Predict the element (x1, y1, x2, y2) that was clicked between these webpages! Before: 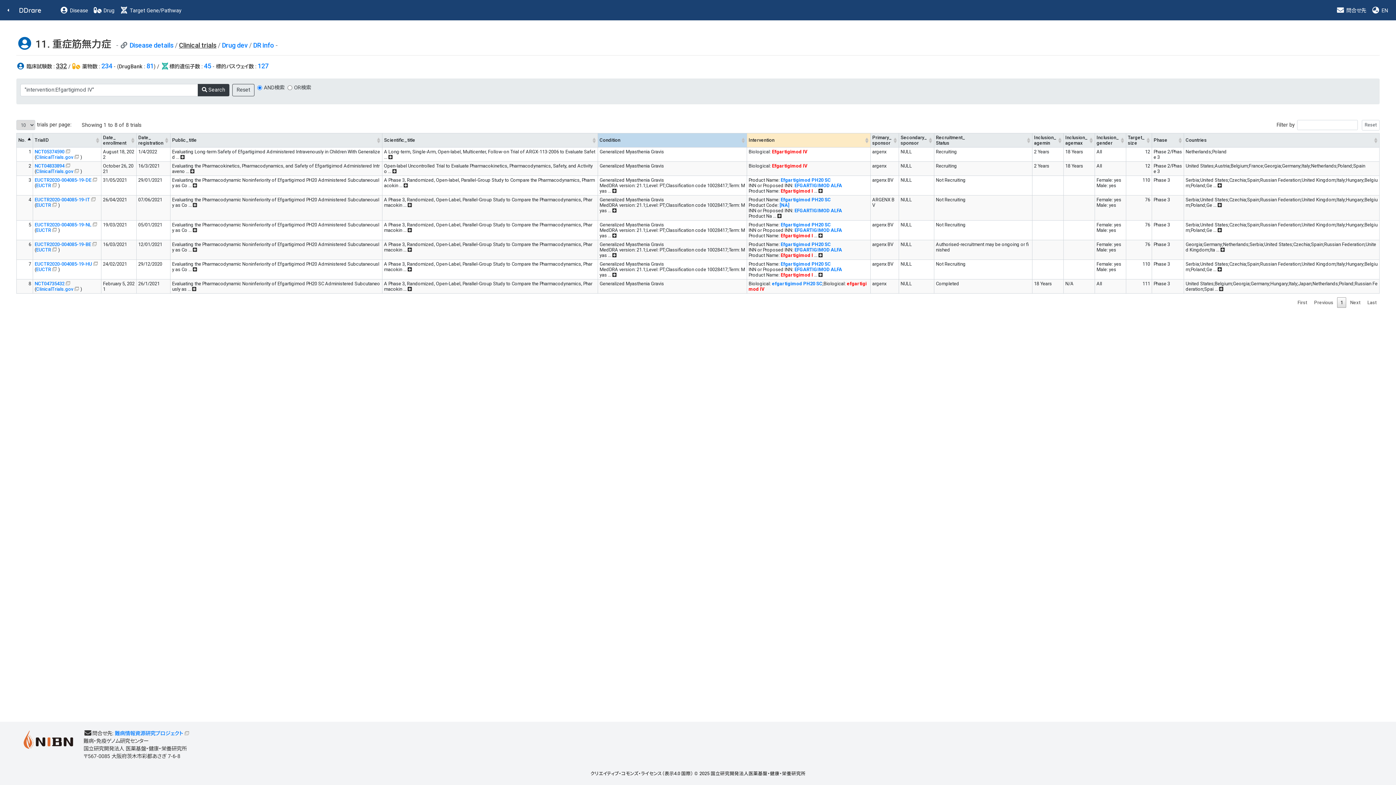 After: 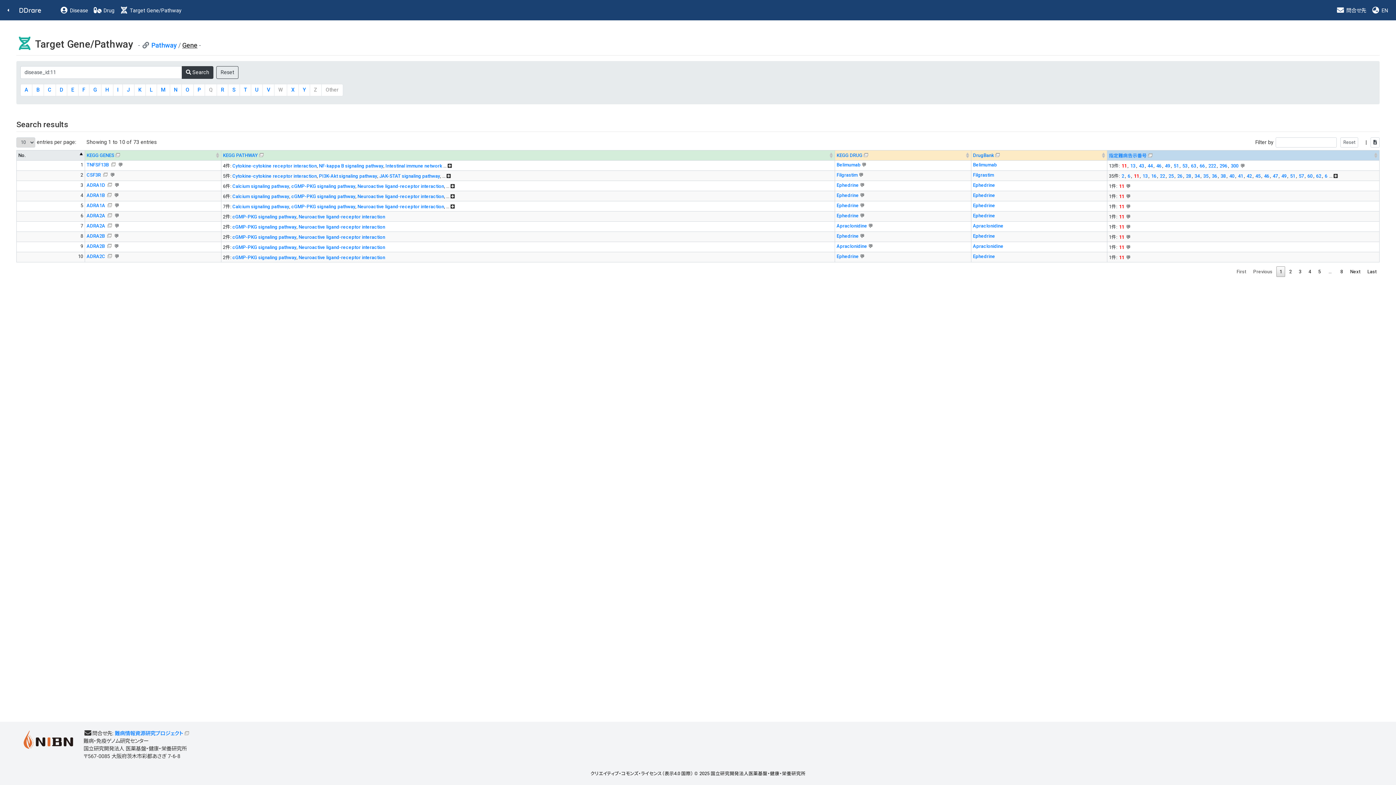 Action: bbox: (203, 62, 211, 69) label: 45